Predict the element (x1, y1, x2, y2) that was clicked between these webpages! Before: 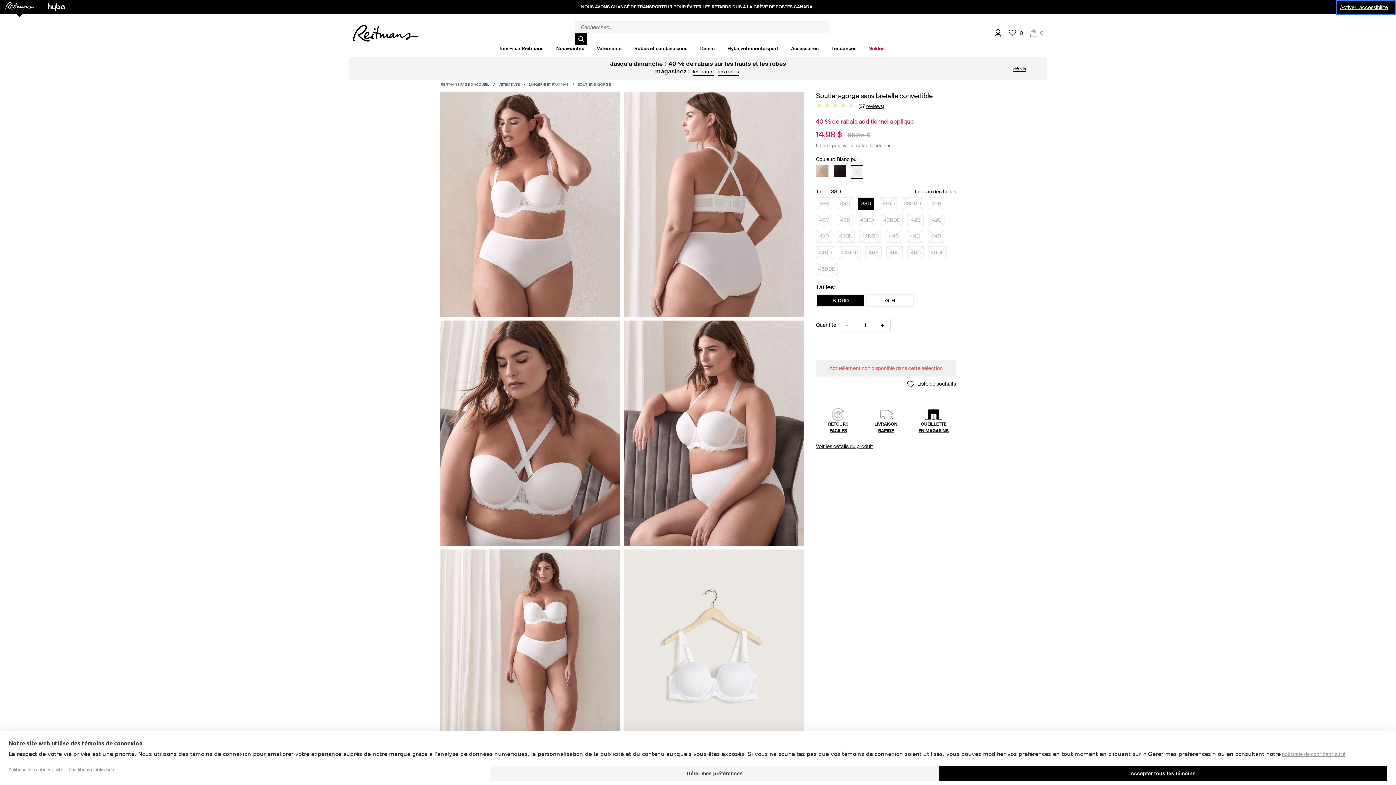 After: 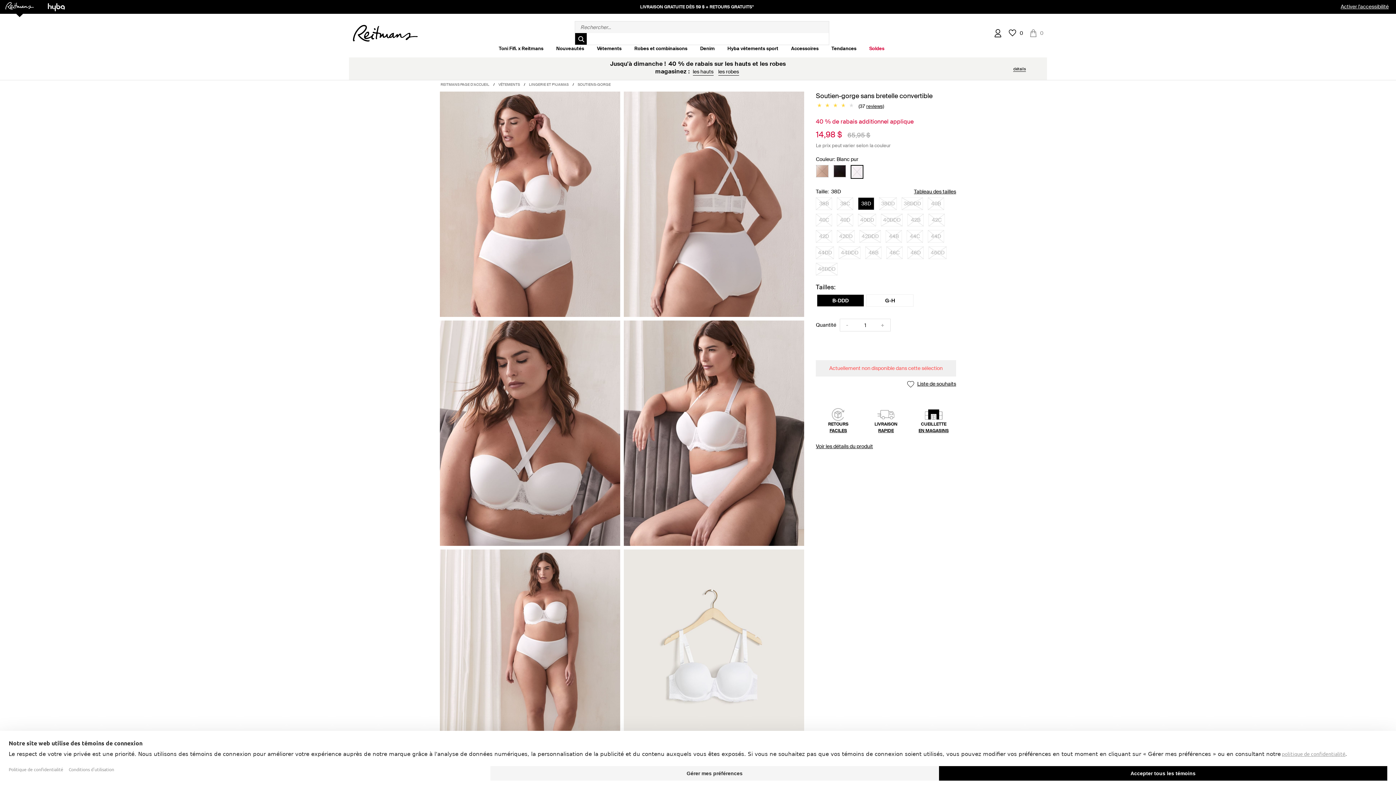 Action: bbox: (858, 197, 874, 209) label: 38D